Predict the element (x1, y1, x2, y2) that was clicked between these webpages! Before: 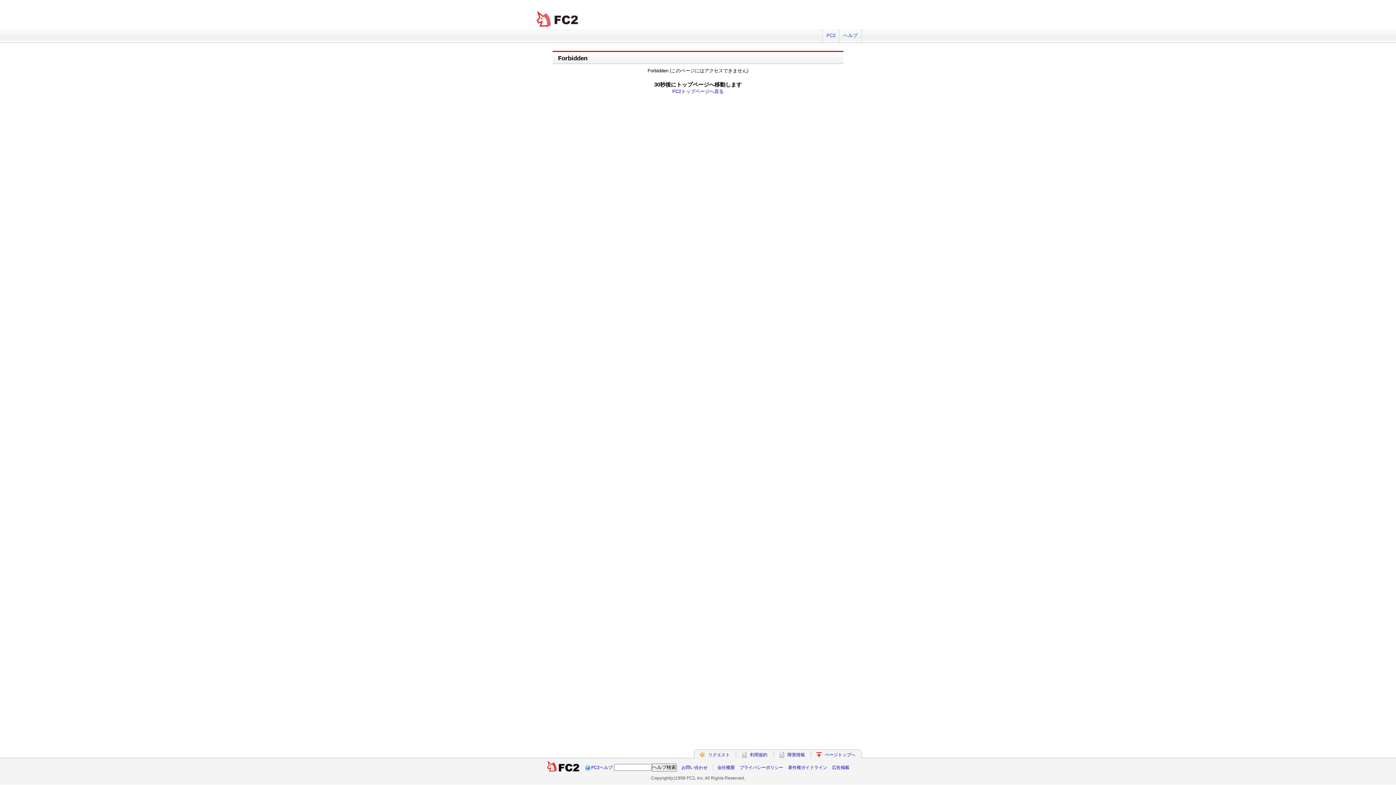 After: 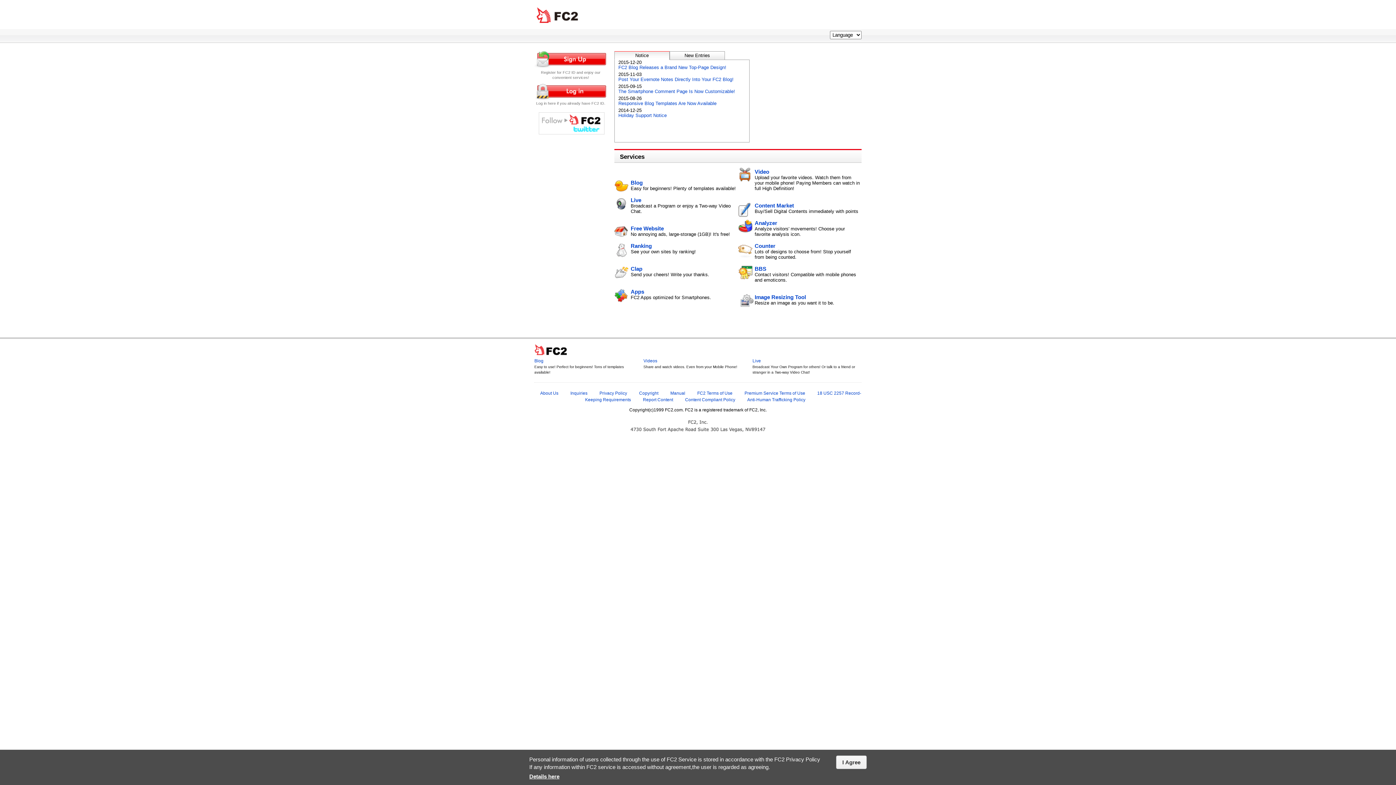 Action: bbox: (546, 765, 580, 770) label:  